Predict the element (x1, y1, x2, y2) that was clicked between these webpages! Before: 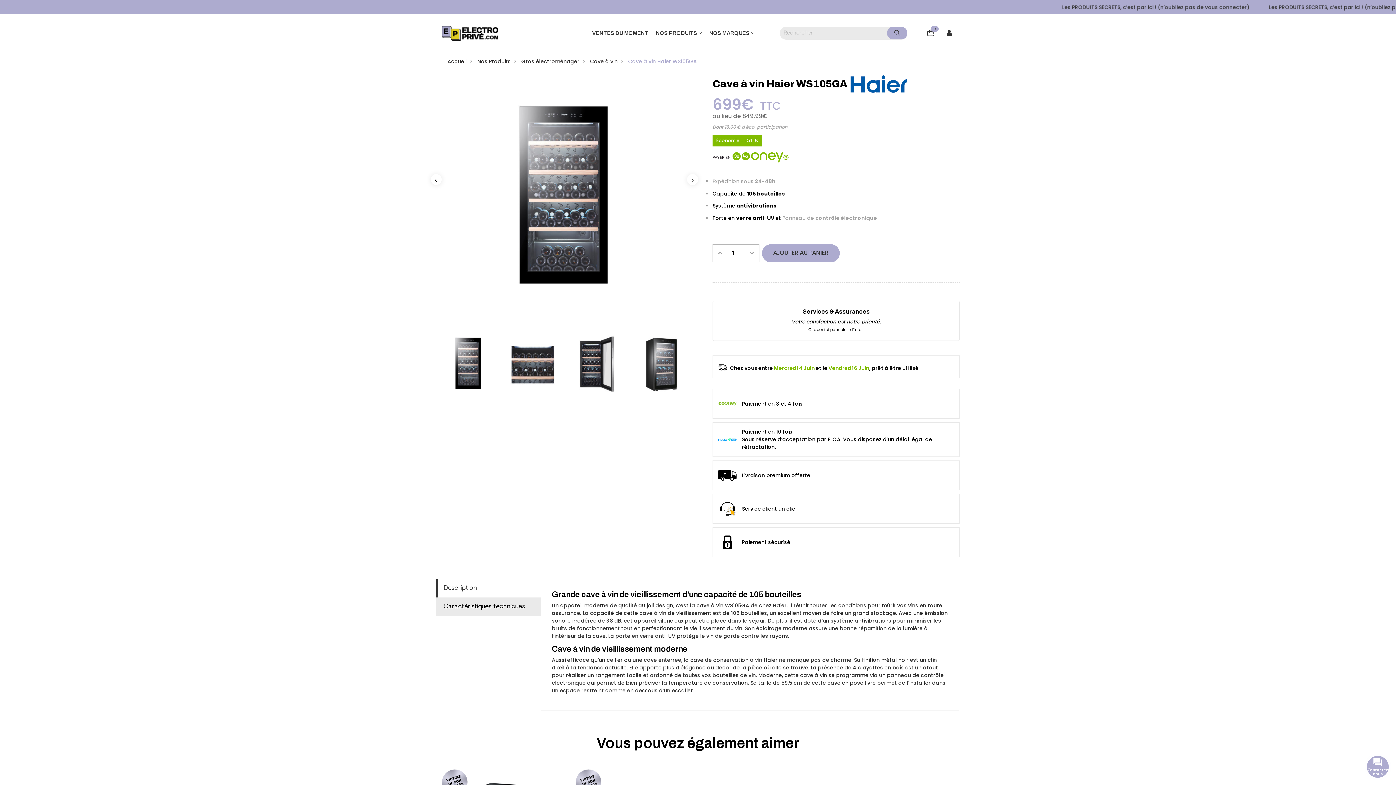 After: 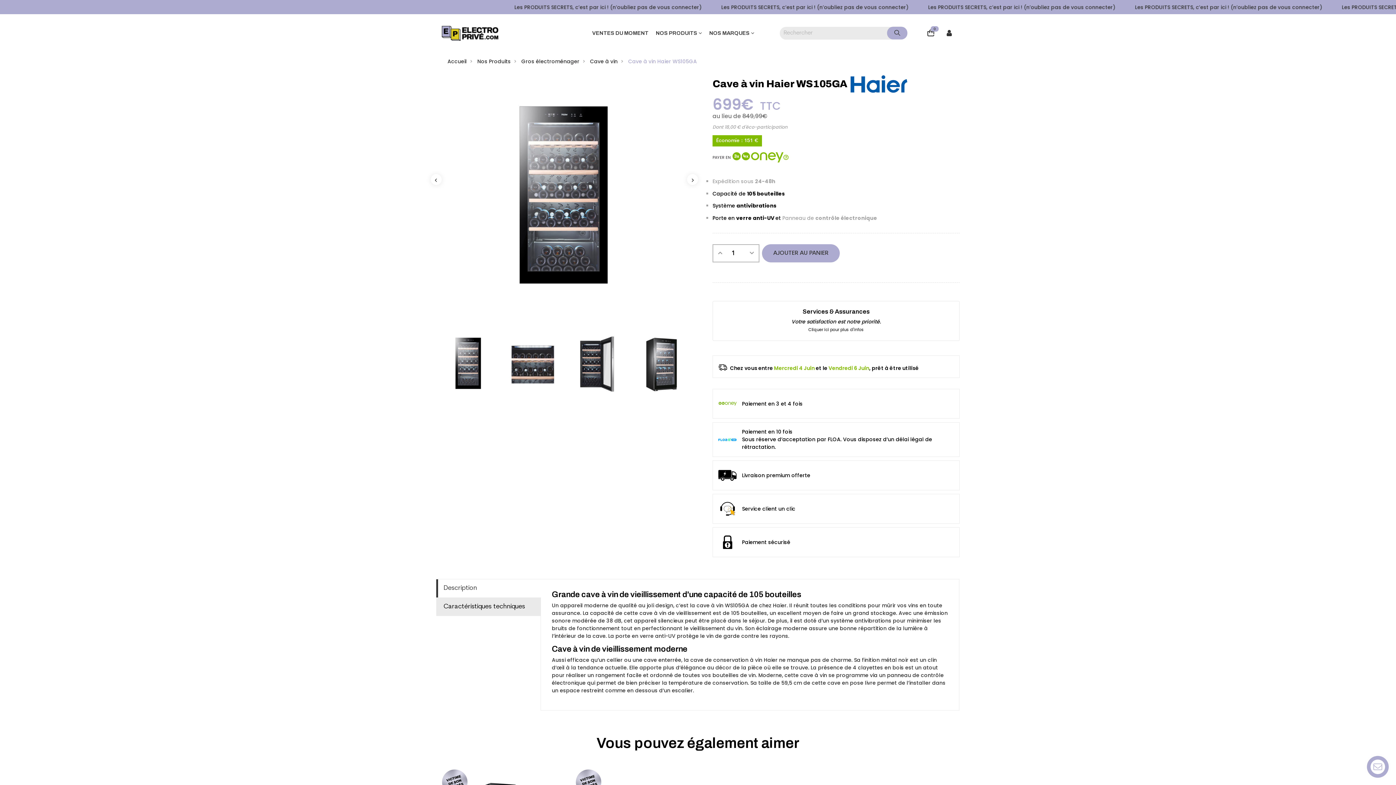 Action: bbox: (436, 579, 541, 598) label: Description